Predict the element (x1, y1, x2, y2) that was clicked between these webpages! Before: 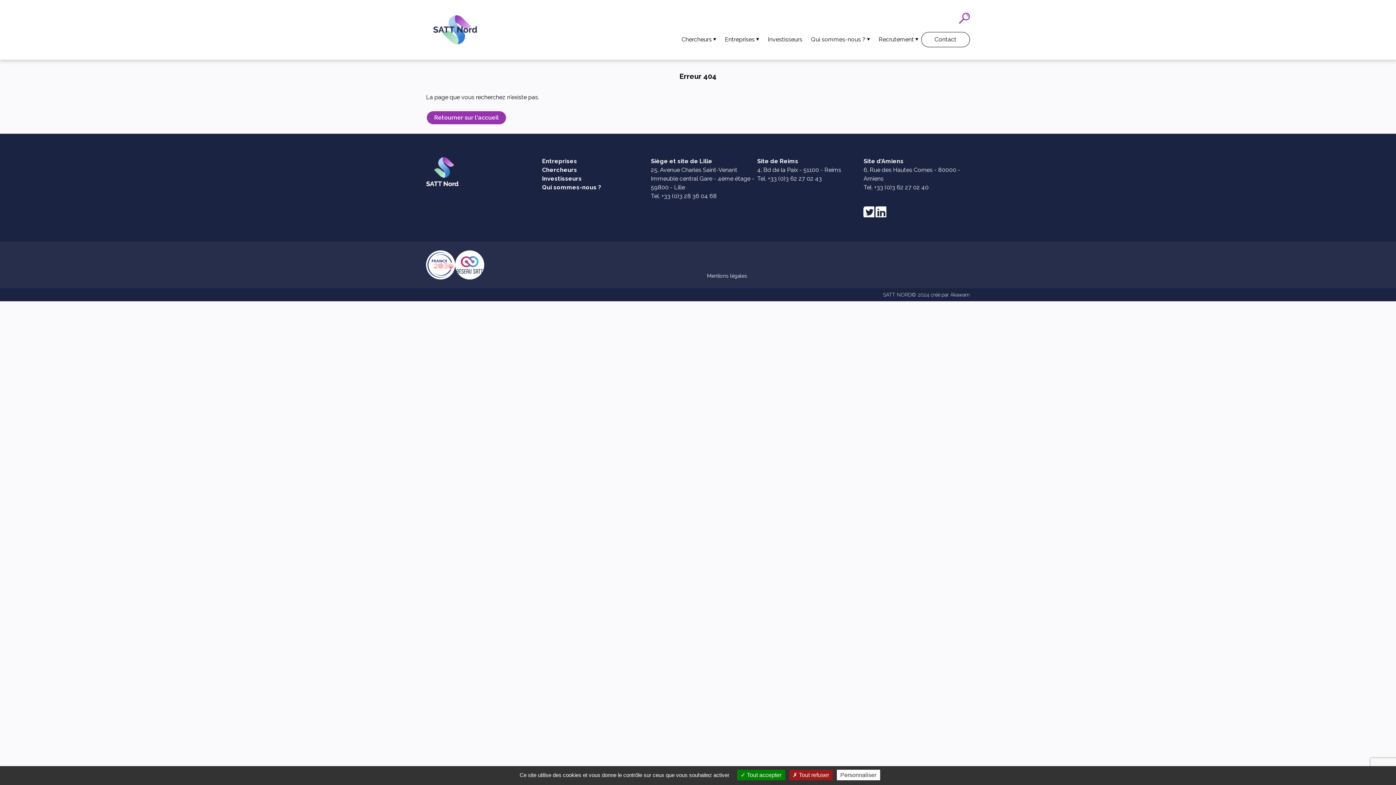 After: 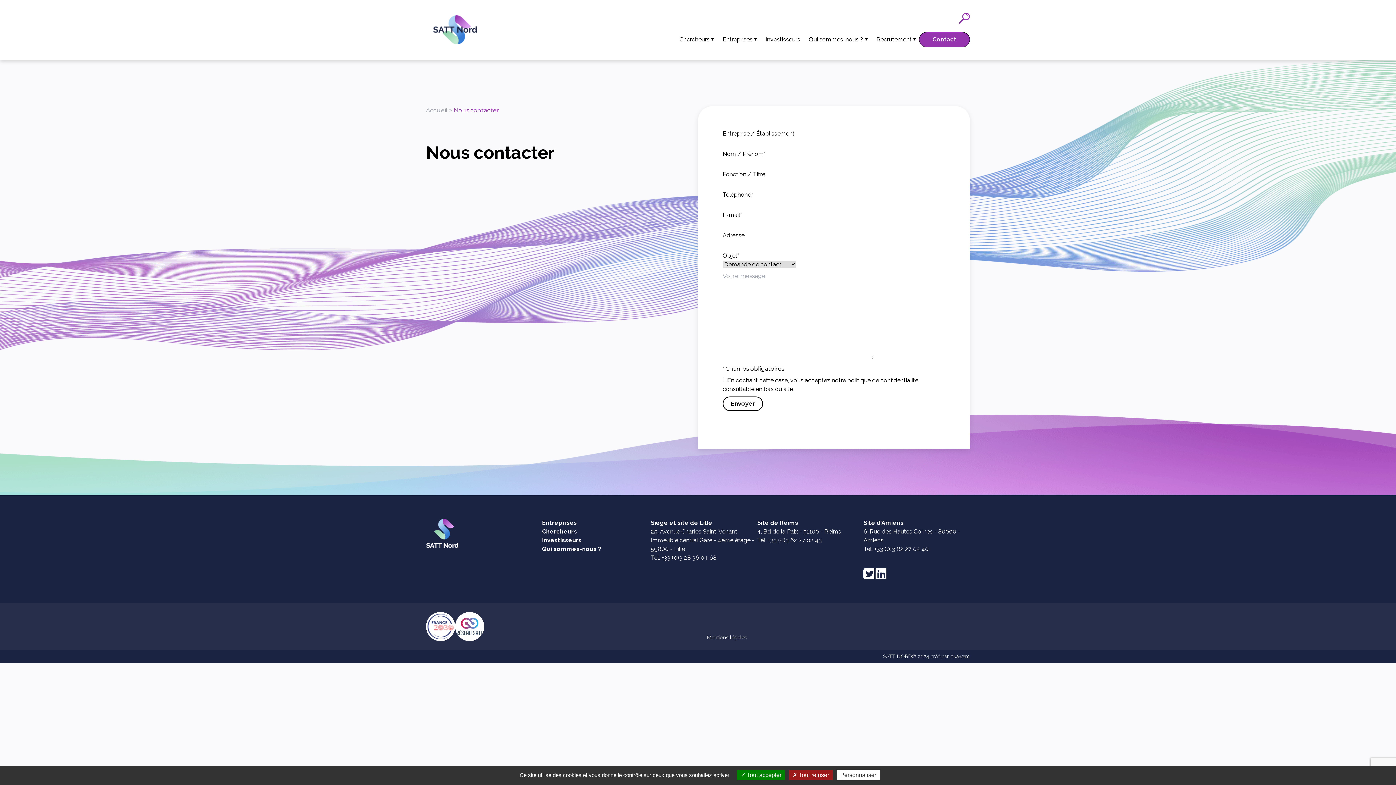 Action: label: Contact bbox: (921, 31, 970, 47)